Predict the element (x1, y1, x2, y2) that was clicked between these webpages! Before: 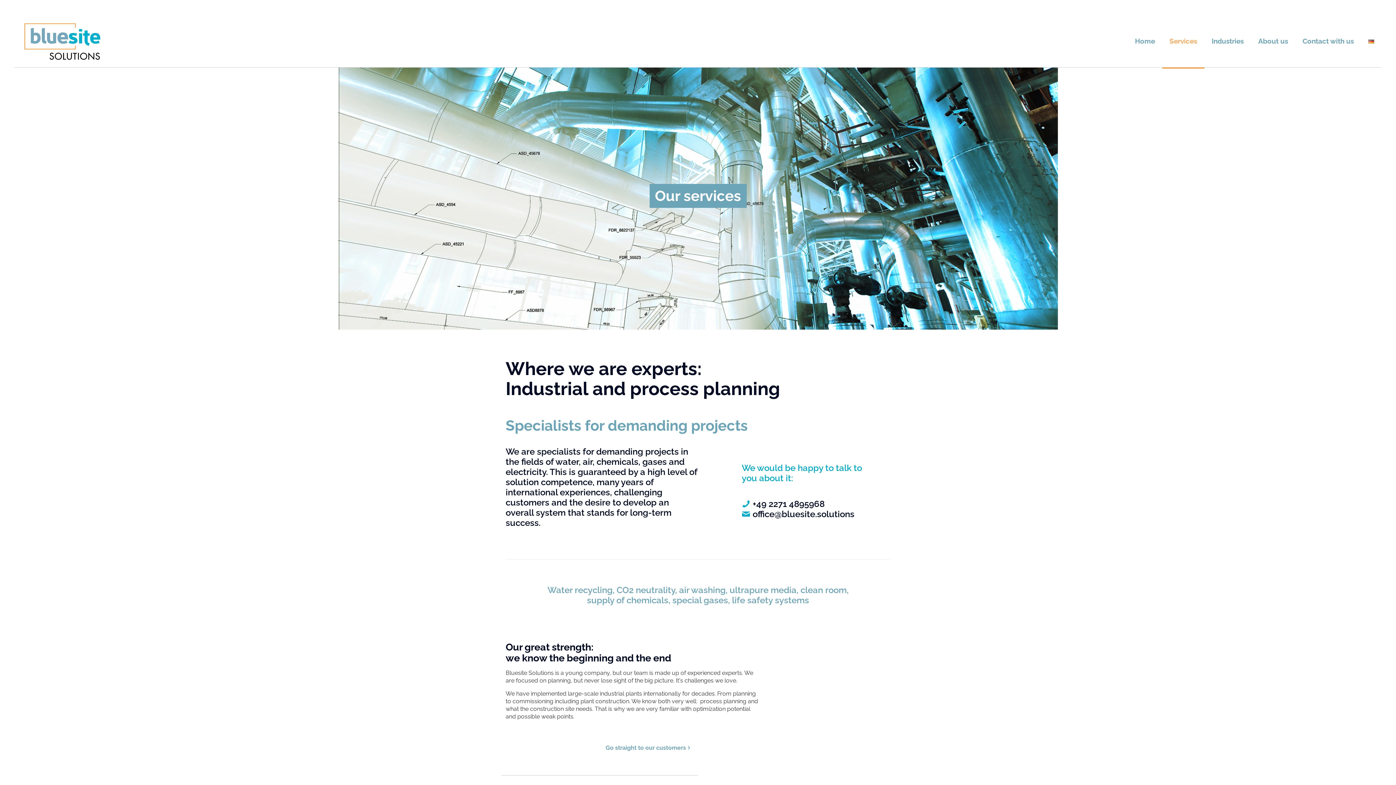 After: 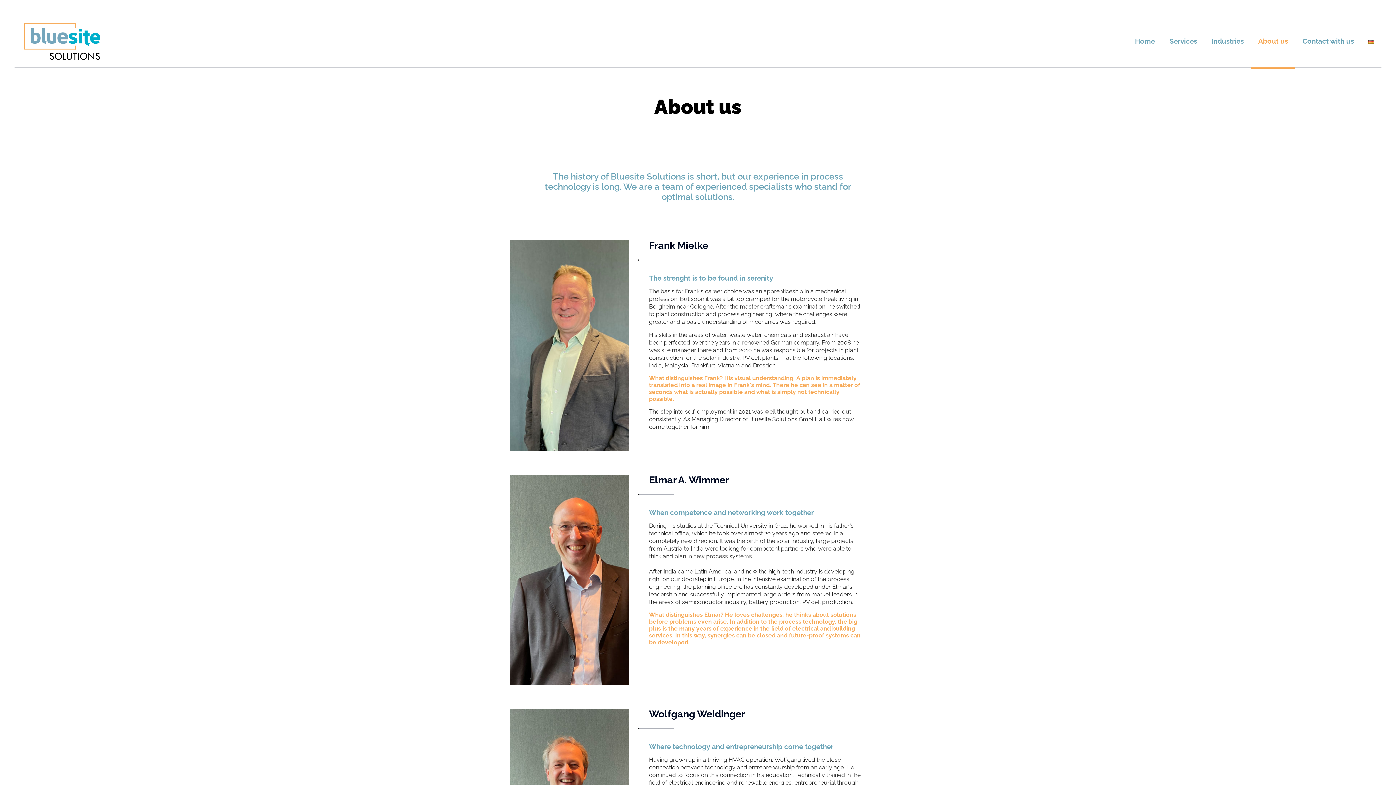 Action: label: About us bbox: (1251, 14, 1295, 67)